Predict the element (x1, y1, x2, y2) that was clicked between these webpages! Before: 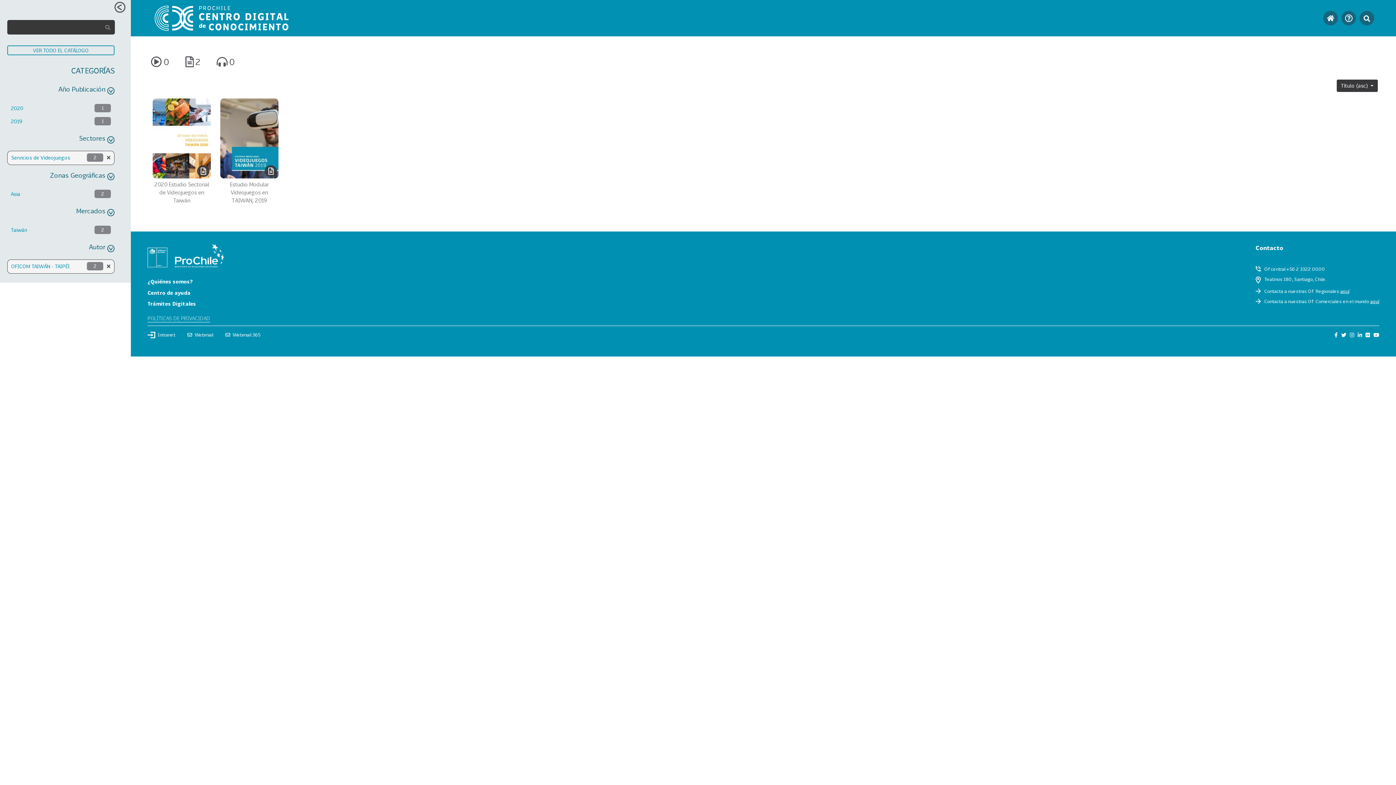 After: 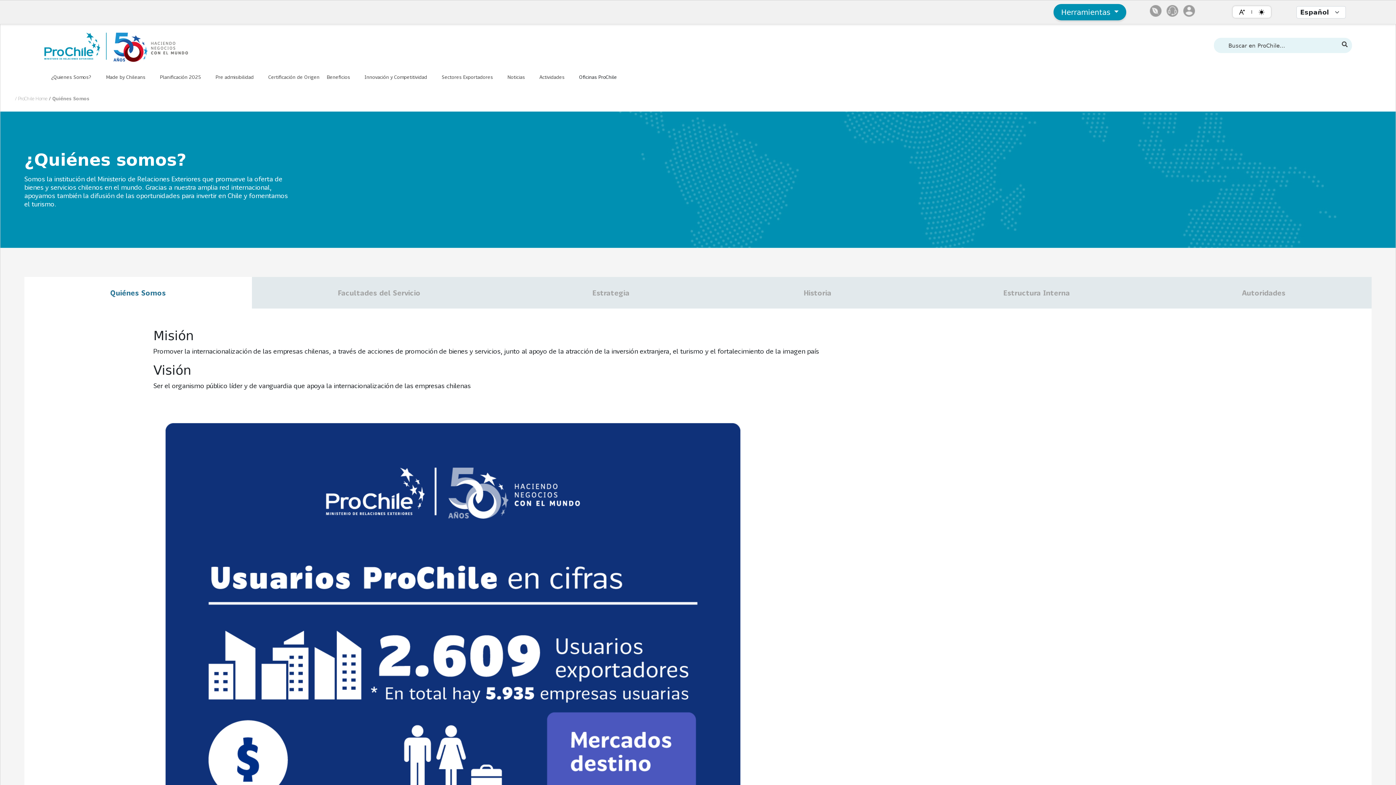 Action: bbox: (147, 278, 192, 284) label: ¿Quiénes somos?